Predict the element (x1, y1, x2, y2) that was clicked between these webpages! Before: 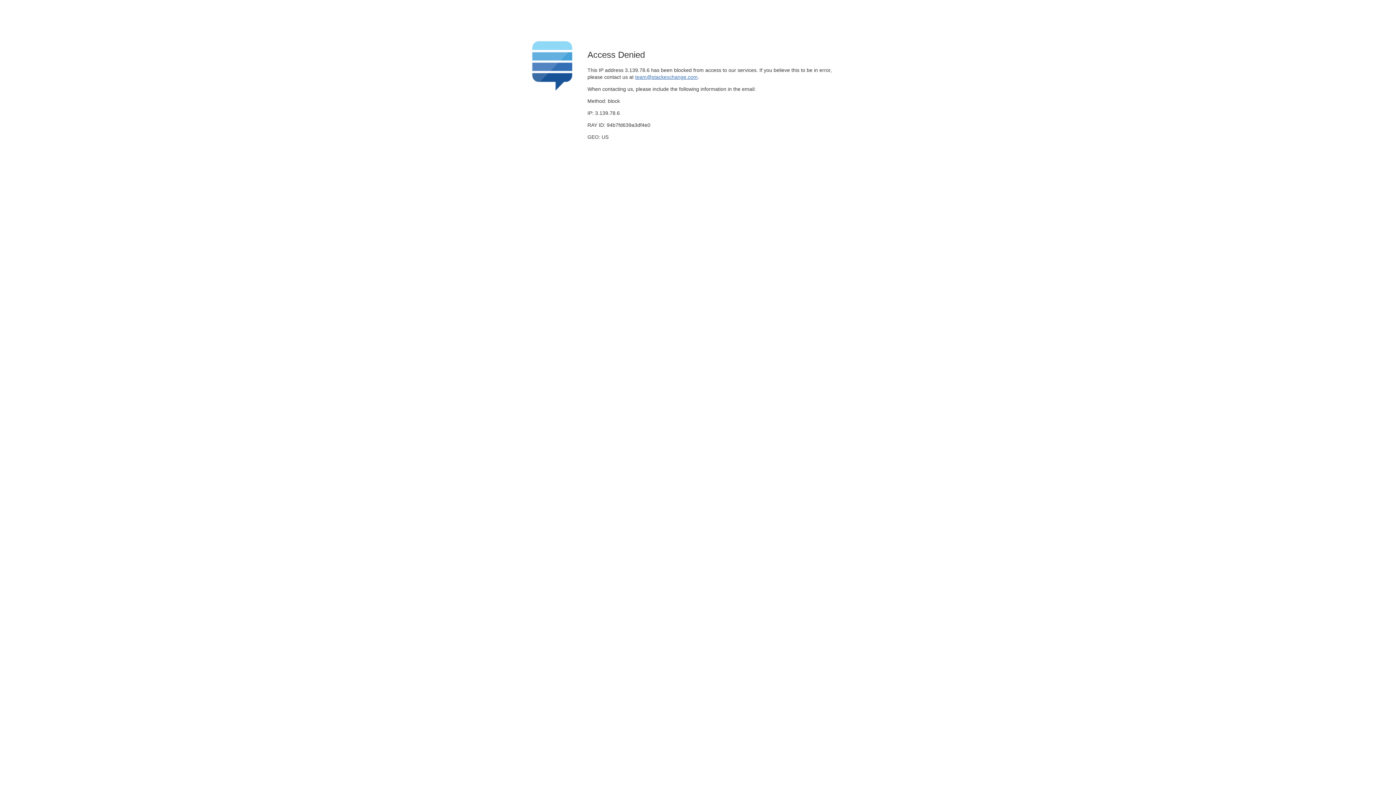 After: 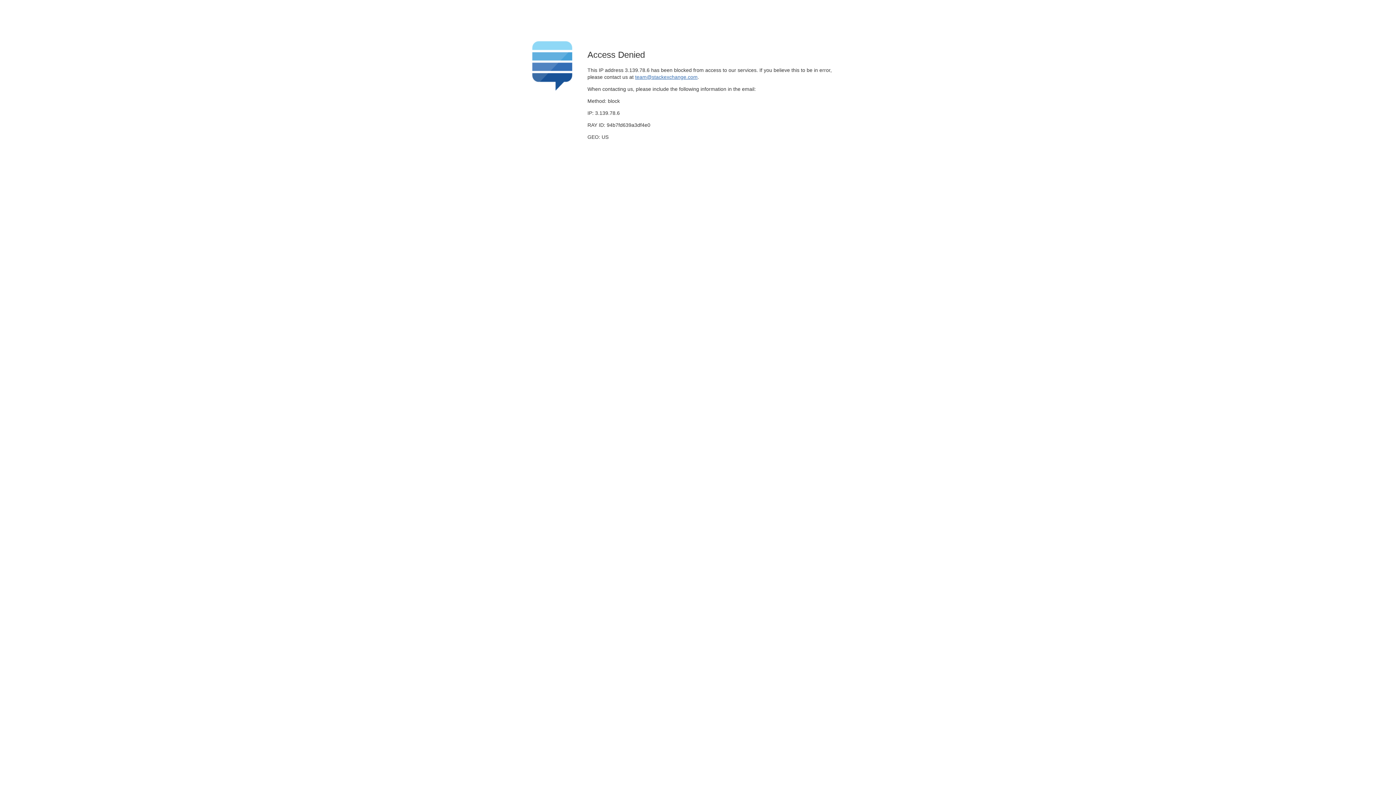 Action: label: team@stackexchange.com bbox: (635, 74, 697, 79)